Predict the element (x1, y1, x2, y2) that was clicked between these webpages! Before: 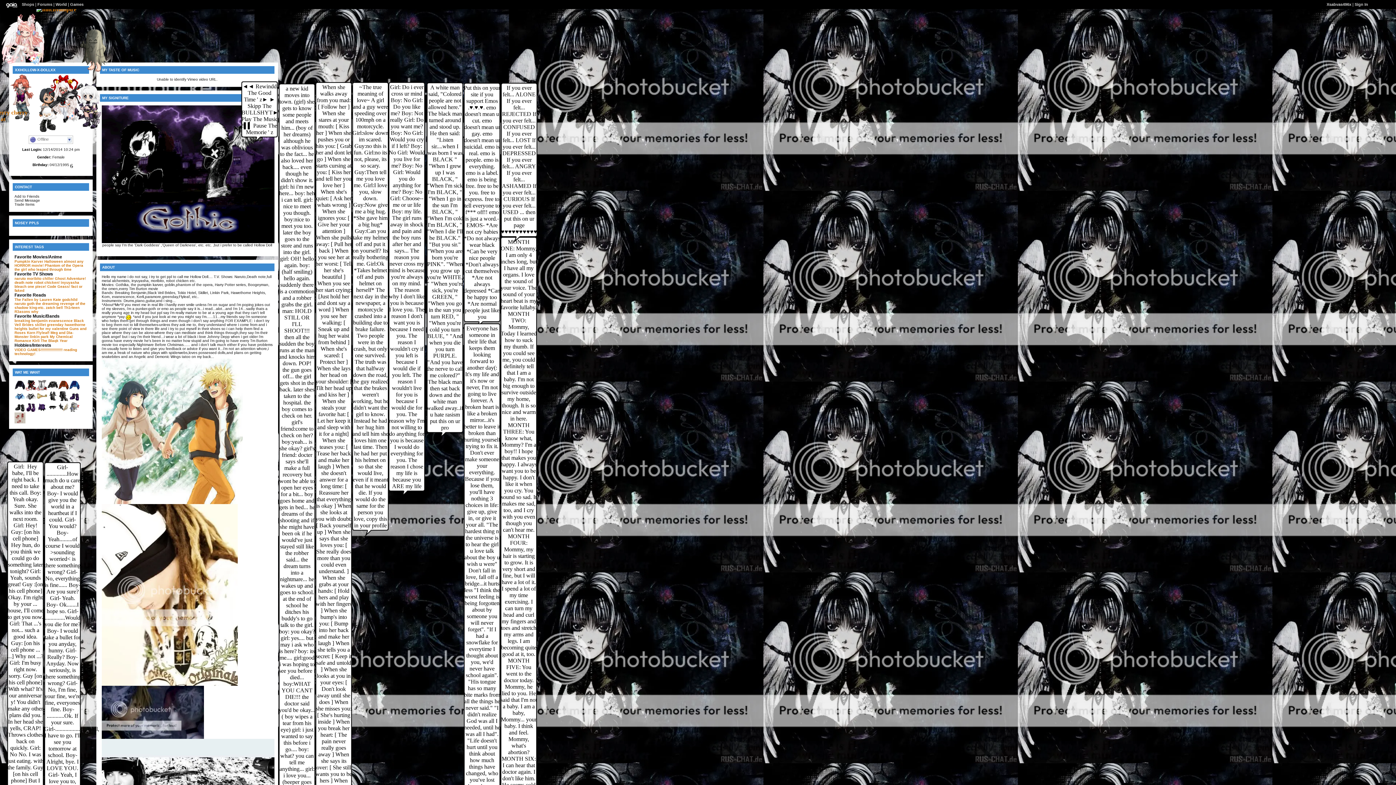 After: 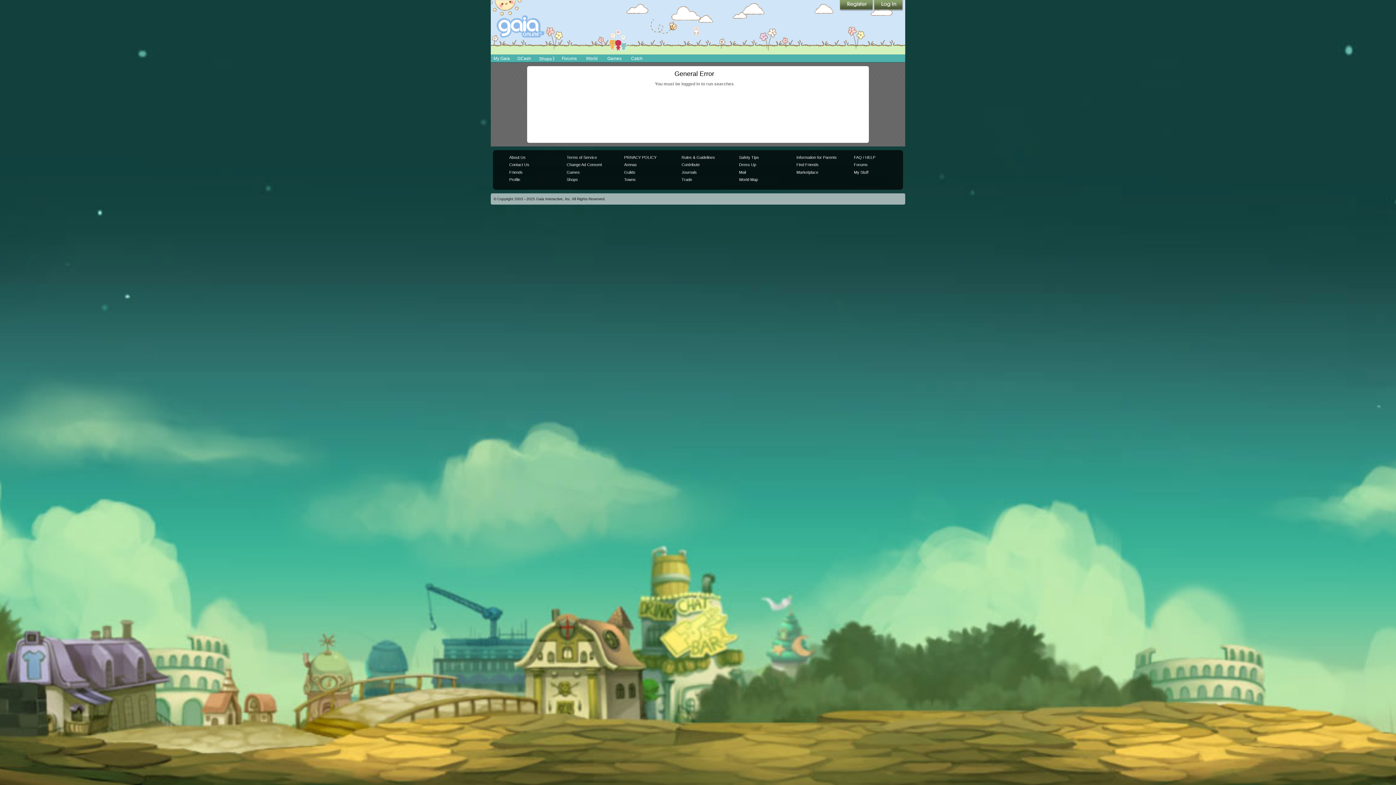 Action: bbox: (14, 276, 25, 280) label: naruto